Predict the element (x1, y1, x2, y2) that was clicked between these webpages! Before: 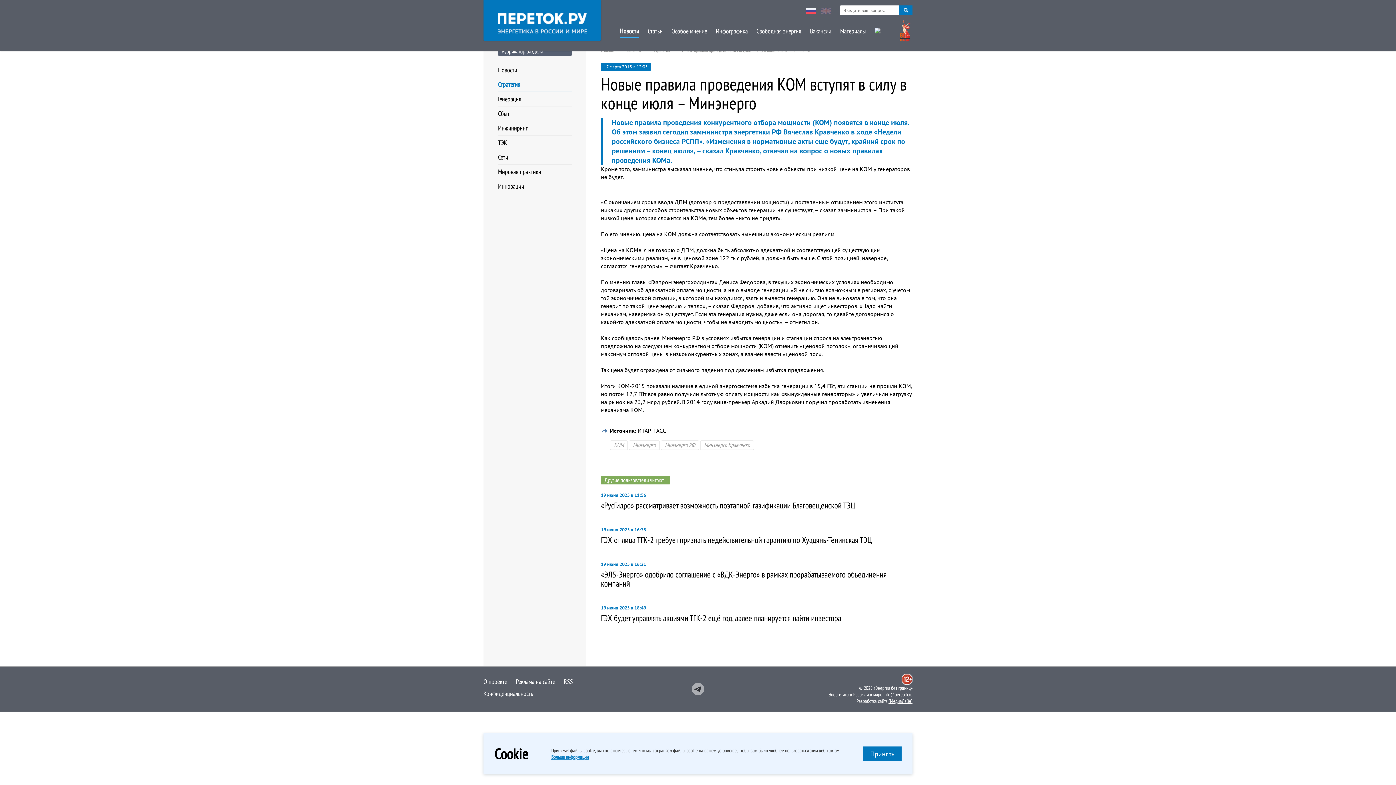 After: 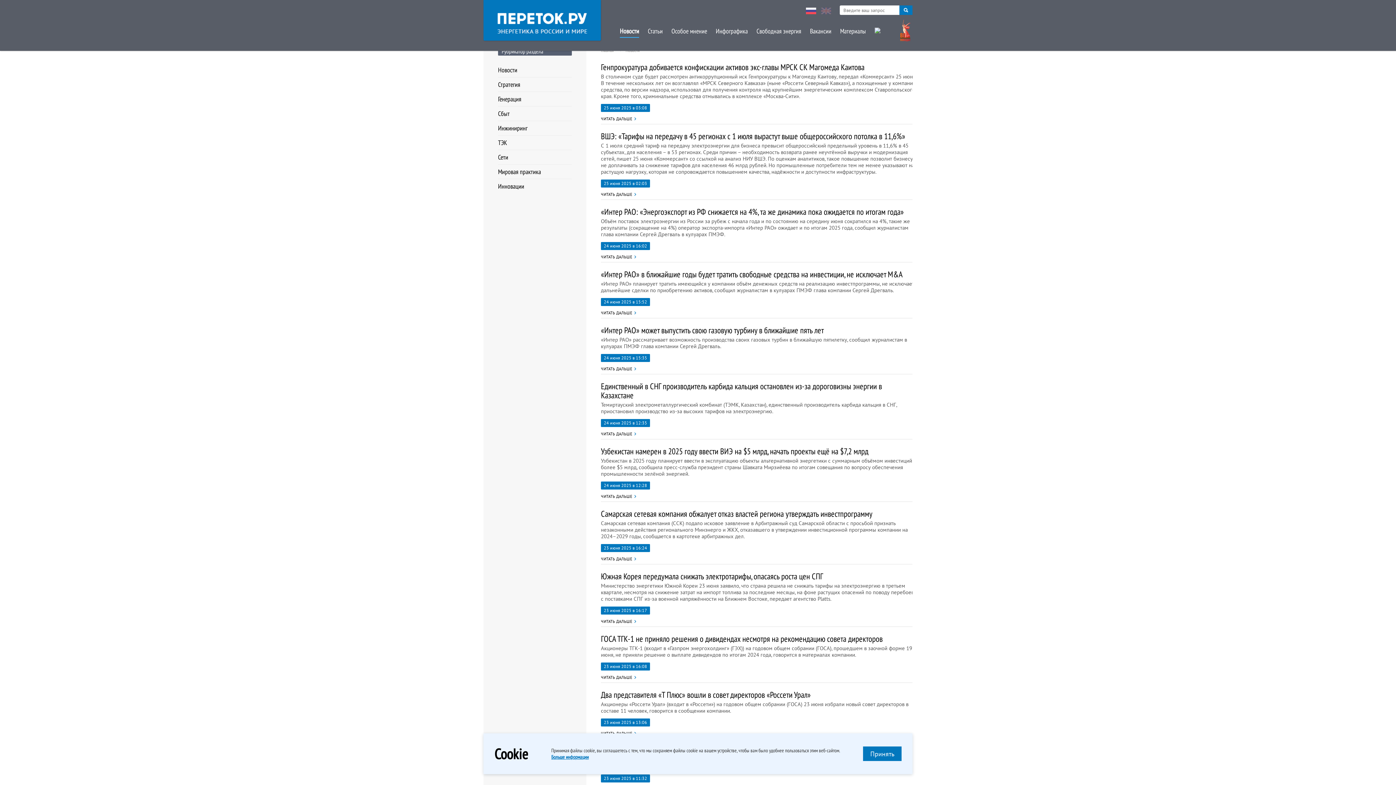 Action: bbox: (620, 27, 639, 35) label: Новости